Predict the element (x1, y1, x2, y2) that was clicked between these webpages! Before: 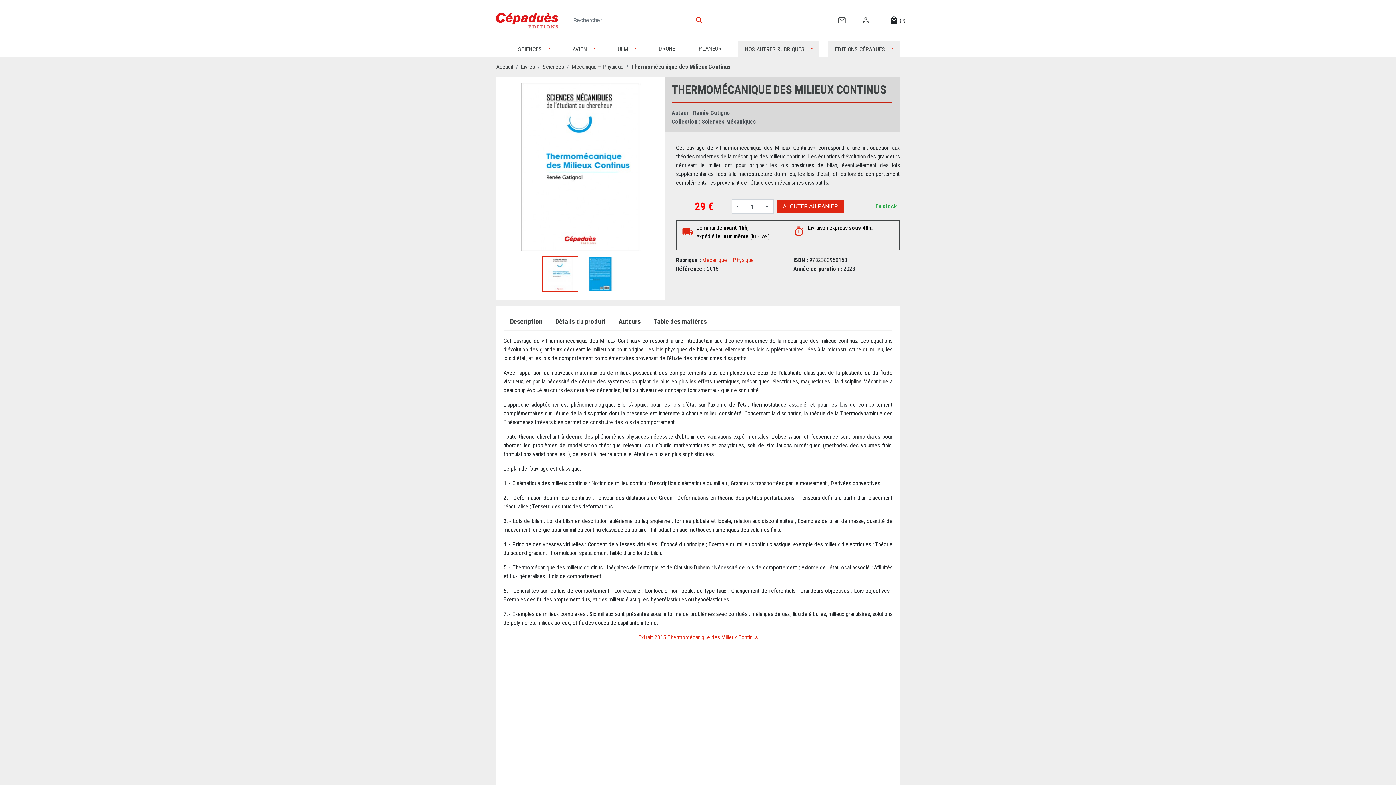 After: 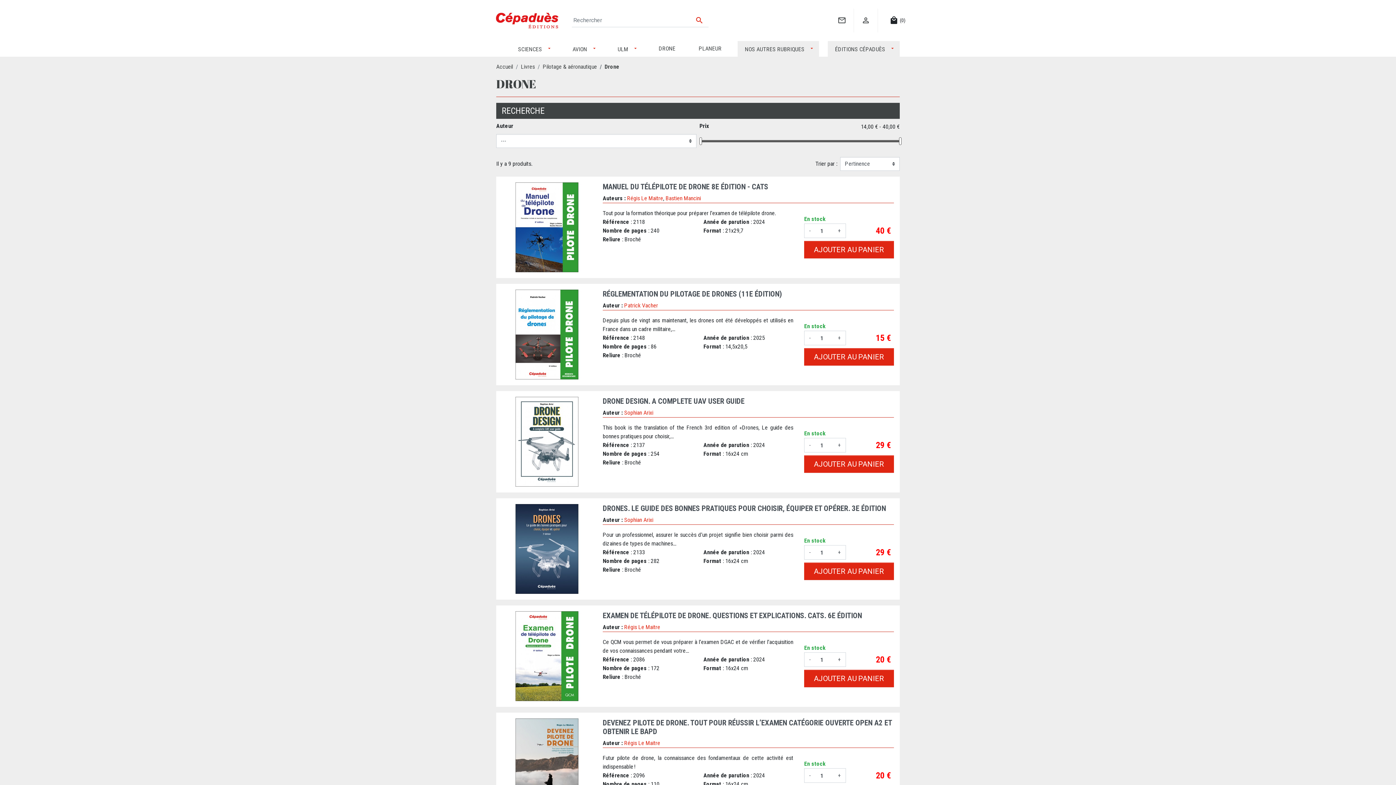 Action: label: DRONE bbox: (656, 42, 678, 54)